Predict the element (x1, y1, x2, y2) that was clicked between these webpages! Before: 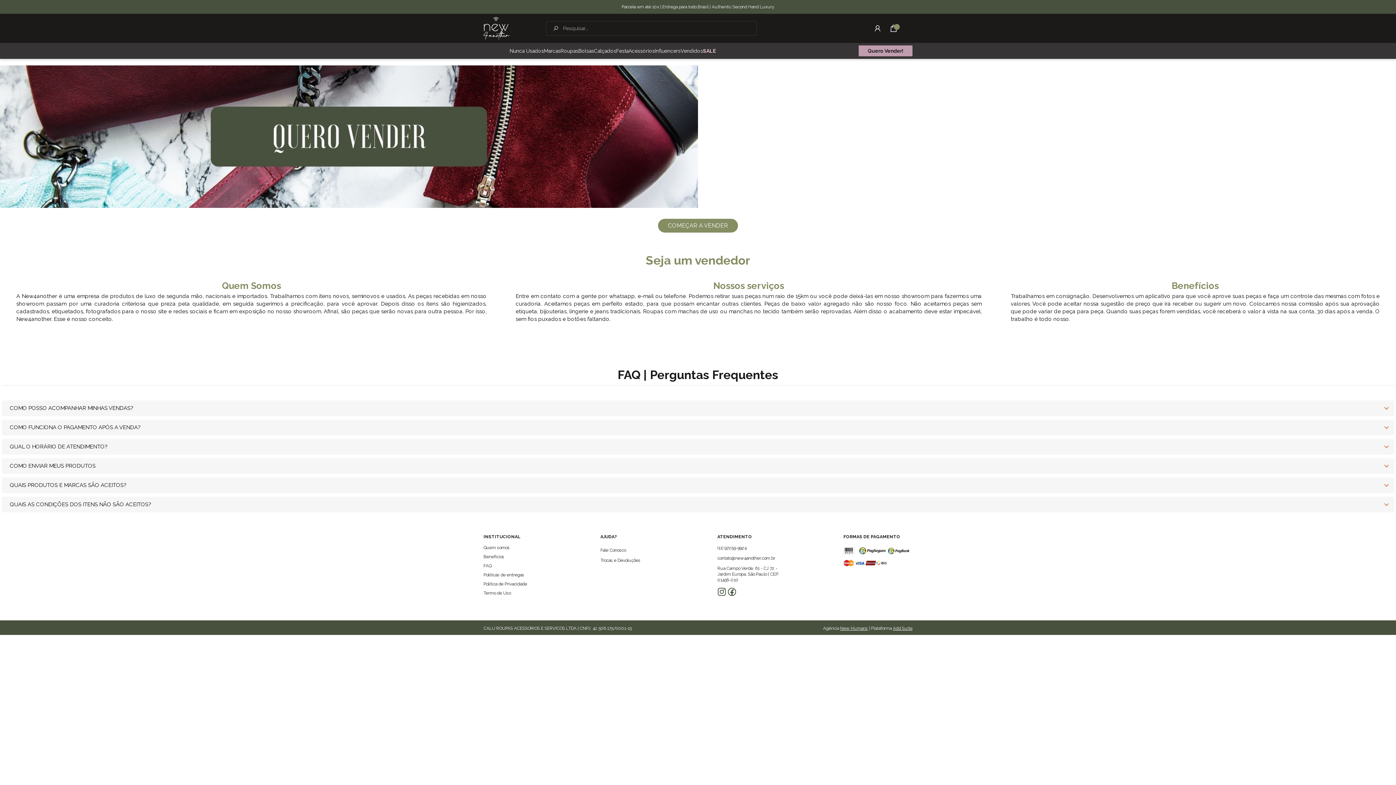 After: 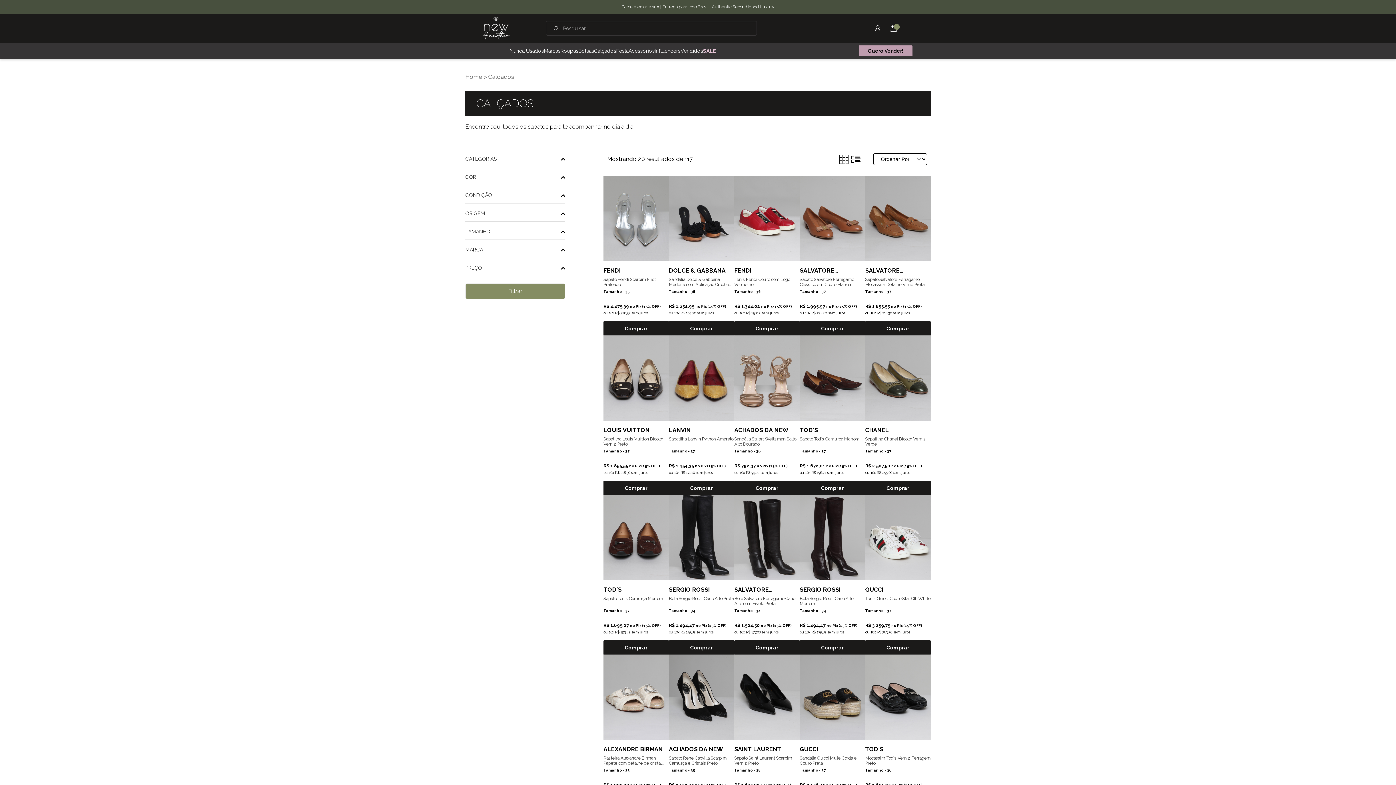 Action: bbox: (594, 48, 616, 53) label: Calçados